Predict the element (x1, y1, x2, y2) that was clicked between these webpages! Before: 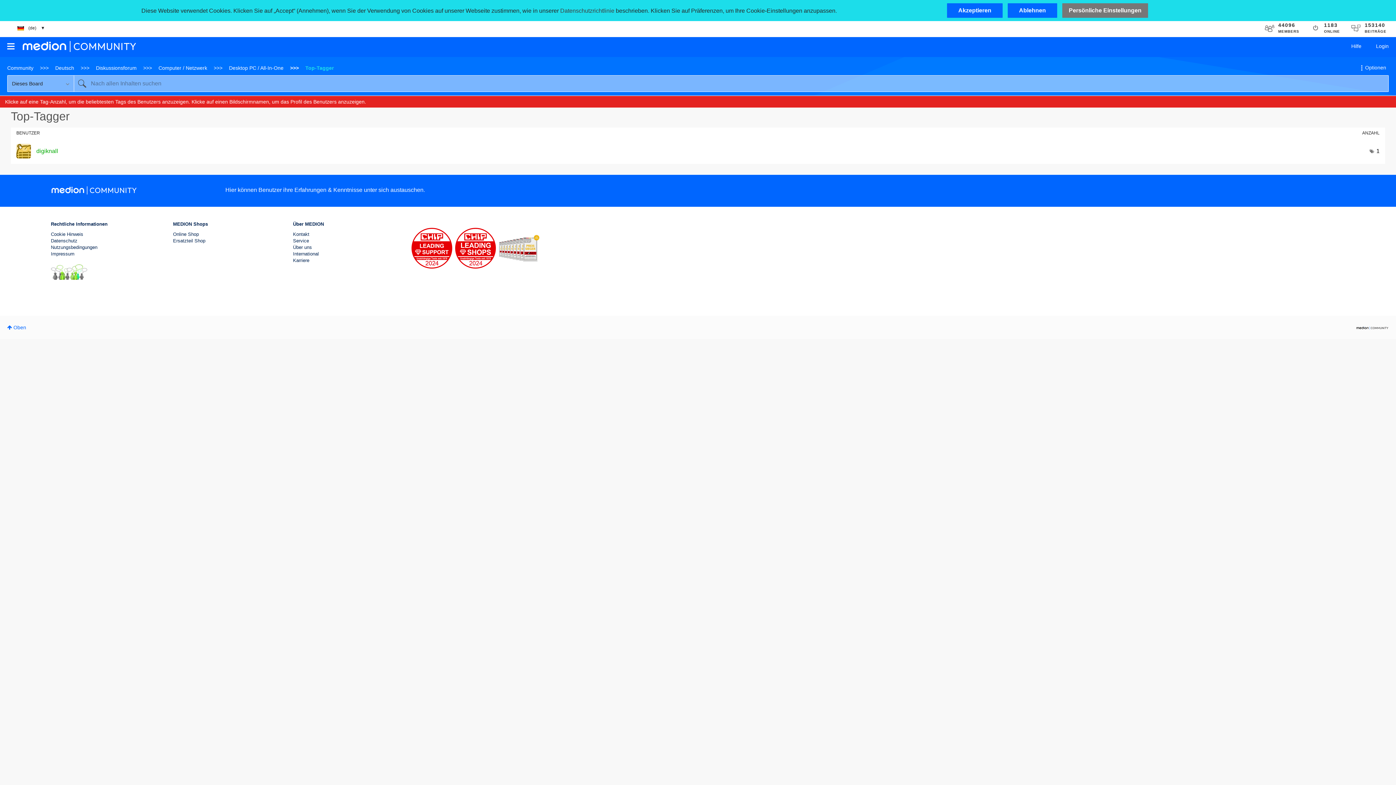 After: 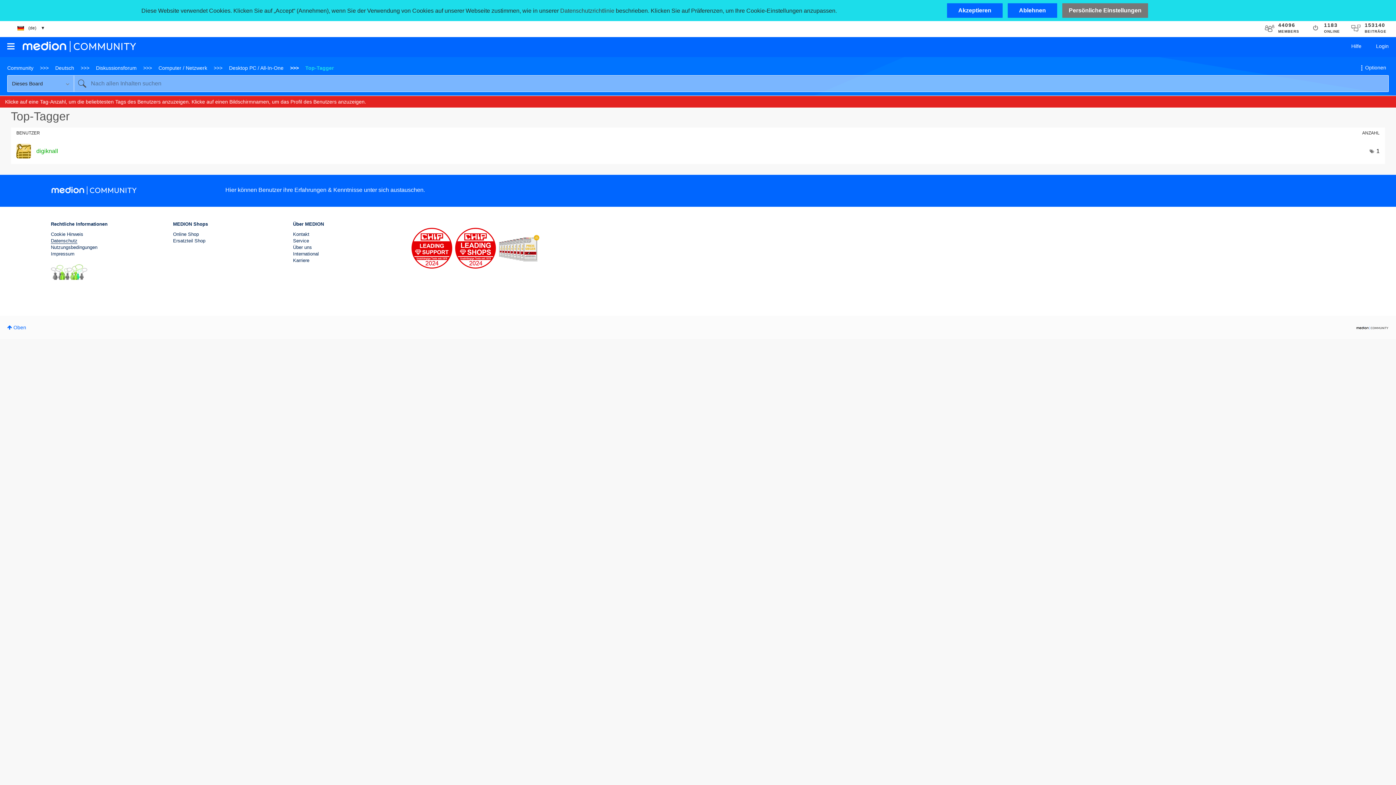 Action: label: Datenschutz bbox: (50, 238, 77, 243)